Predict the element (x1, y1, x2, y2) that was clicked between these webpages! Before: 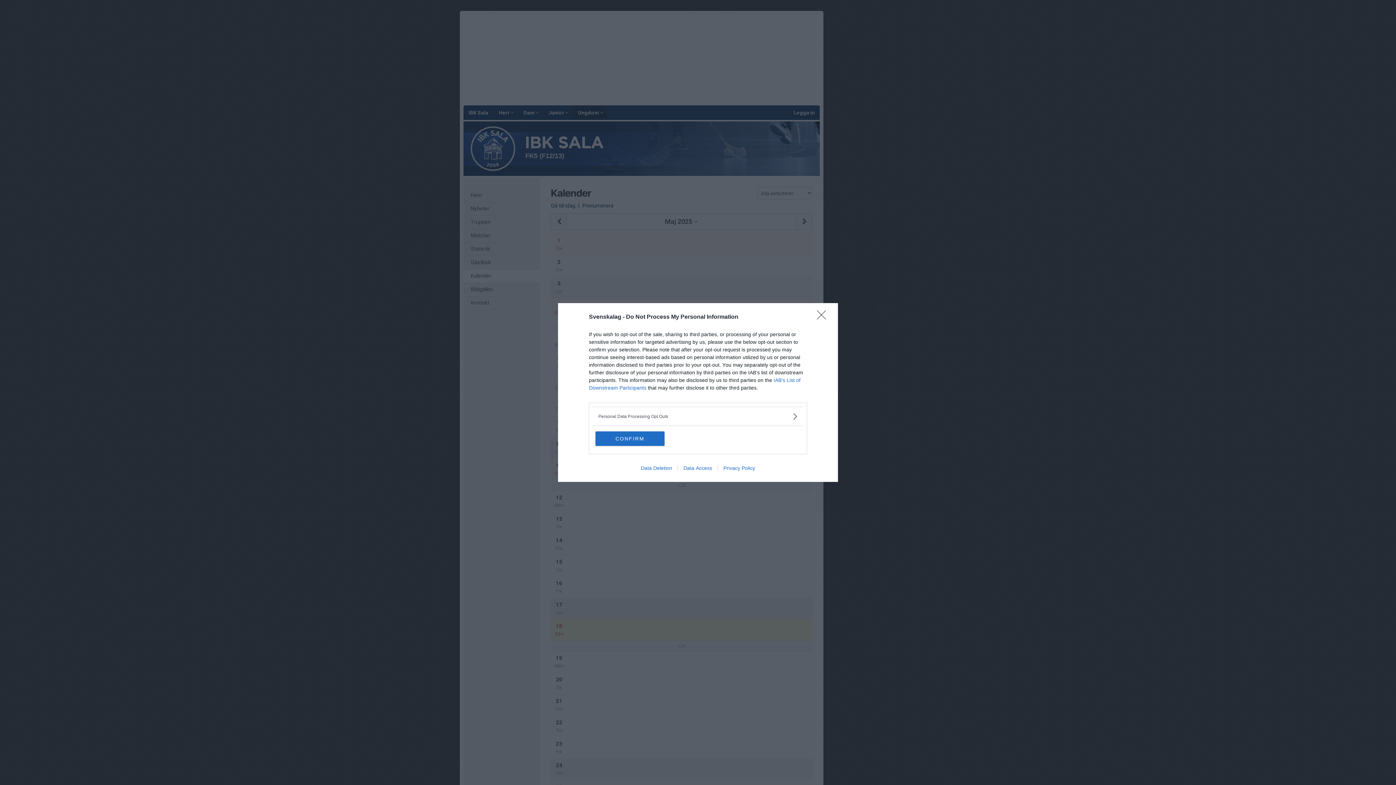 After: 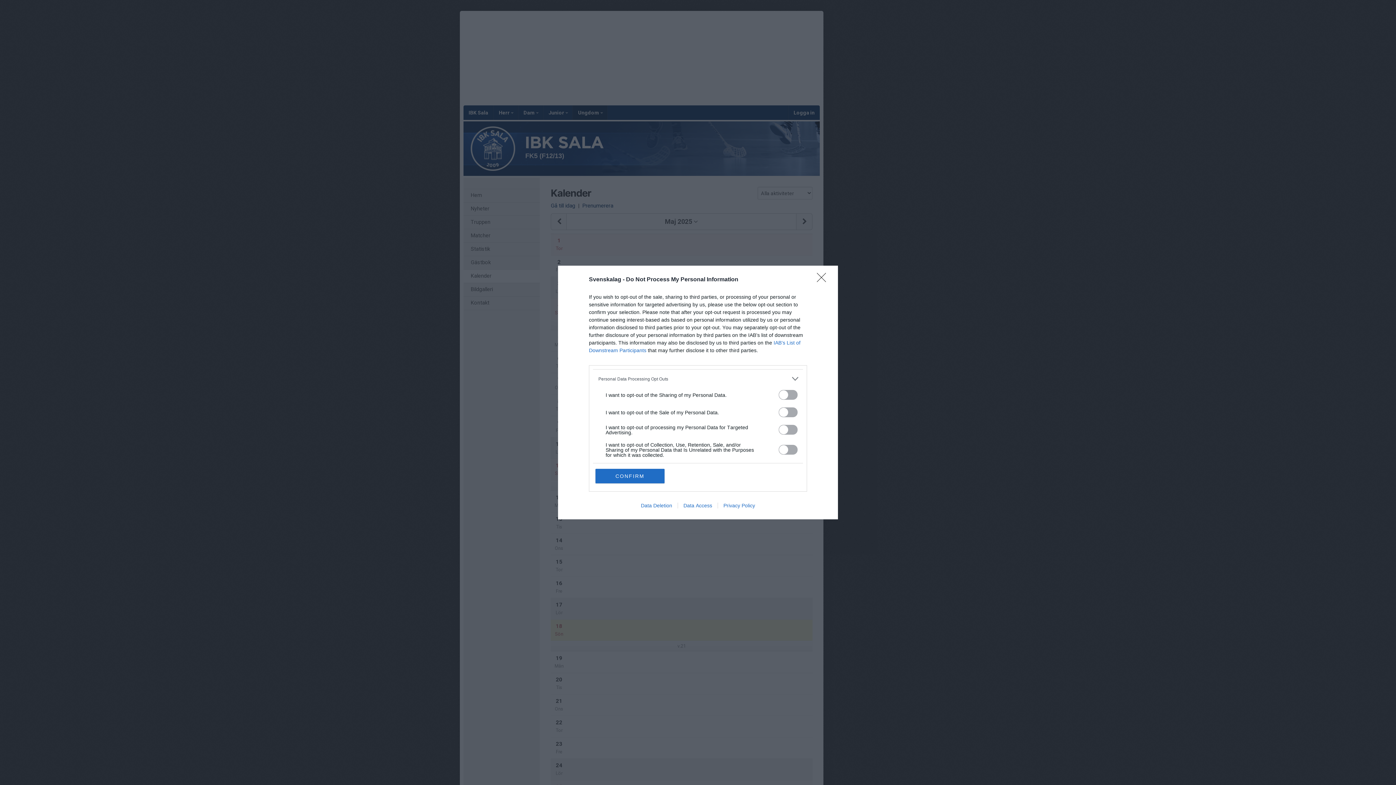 Action: label: Opt-Outs bbox: (598, 412, 797, 420)